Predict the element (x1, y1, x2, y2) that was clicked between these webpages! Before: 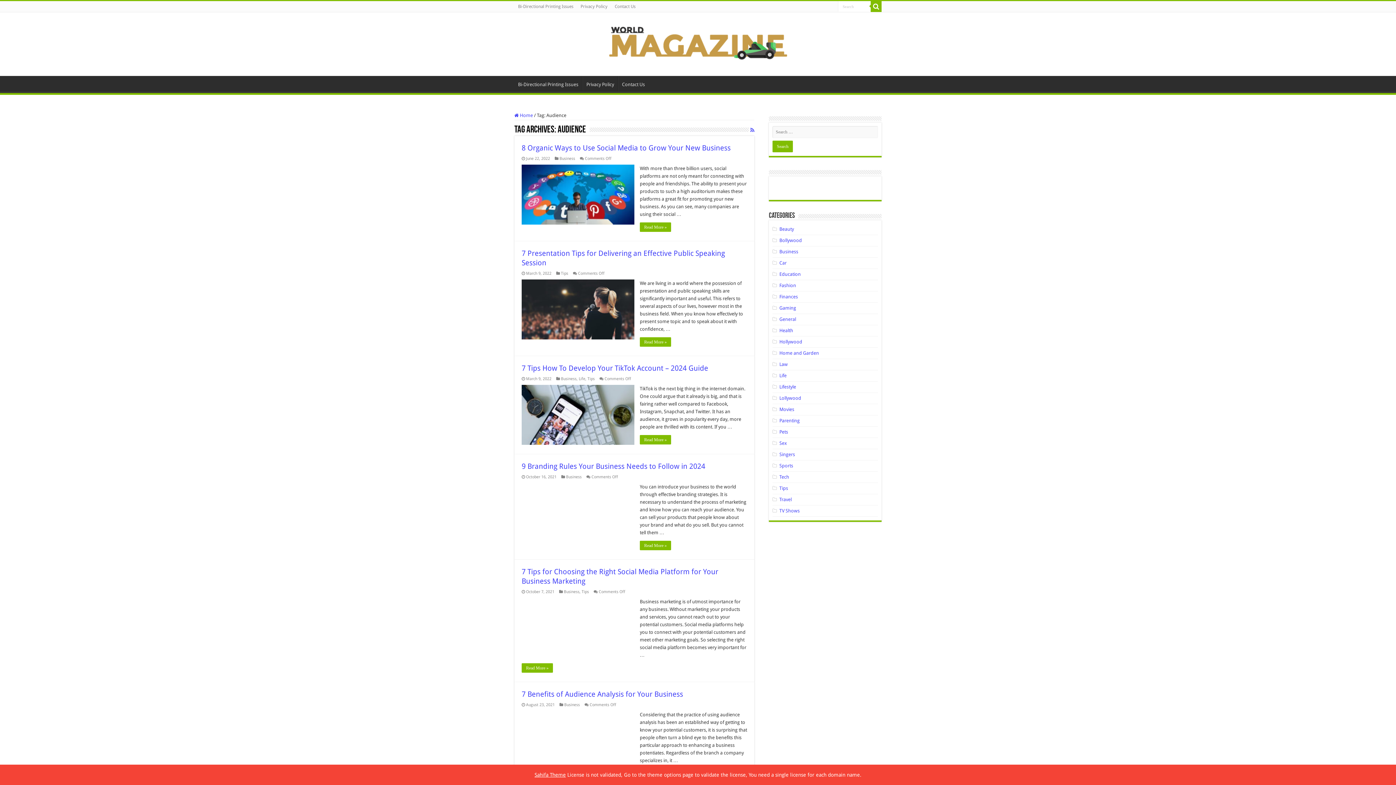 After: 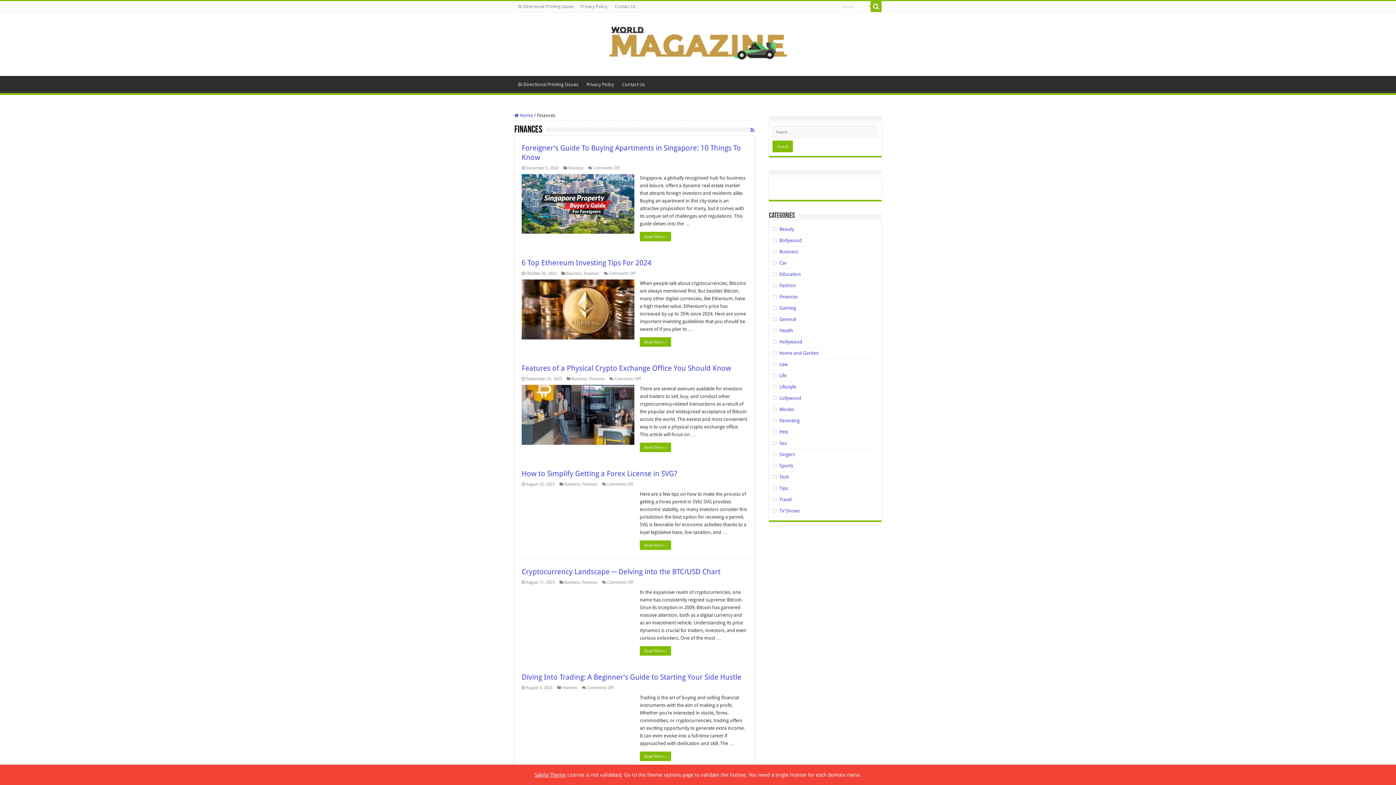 Action: bbox: (779, 294, 798, 299) label: Finances